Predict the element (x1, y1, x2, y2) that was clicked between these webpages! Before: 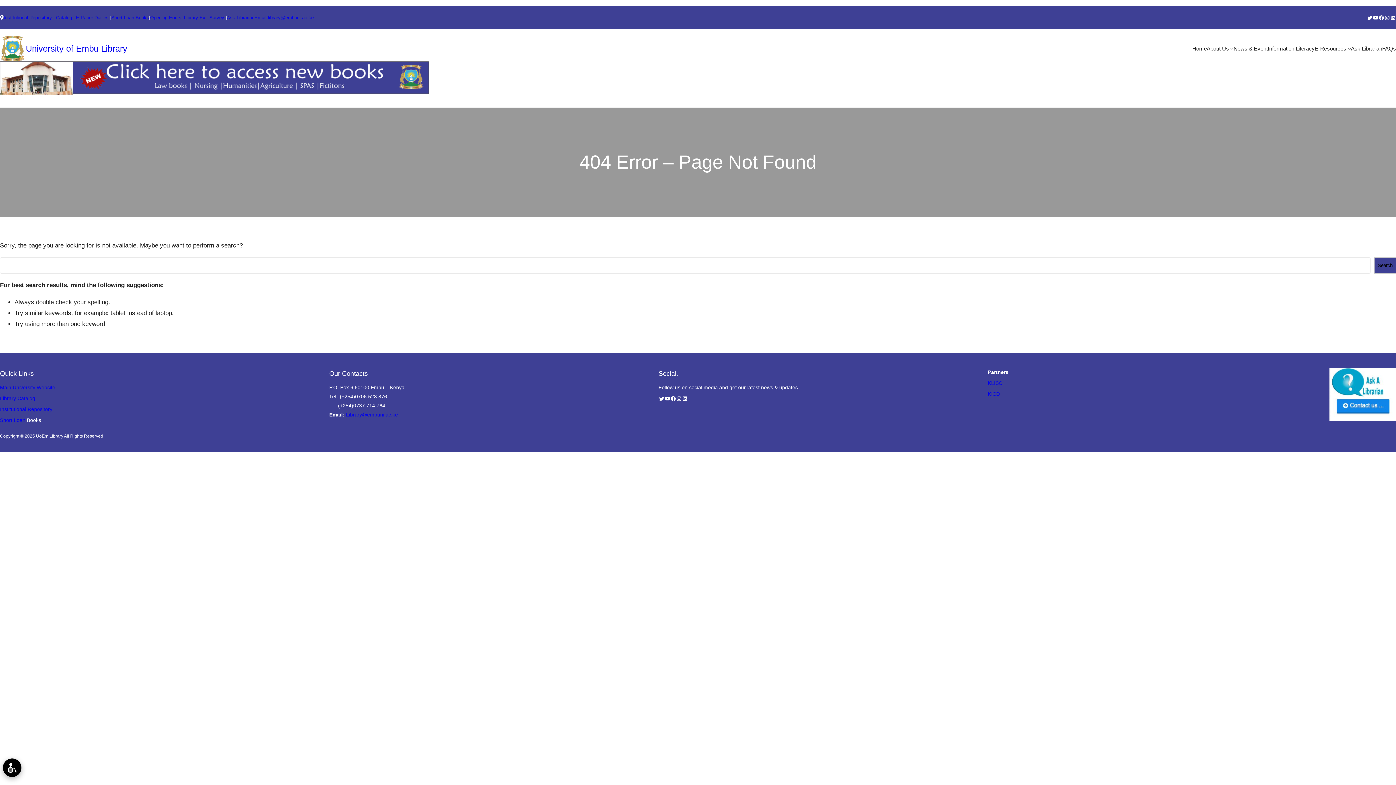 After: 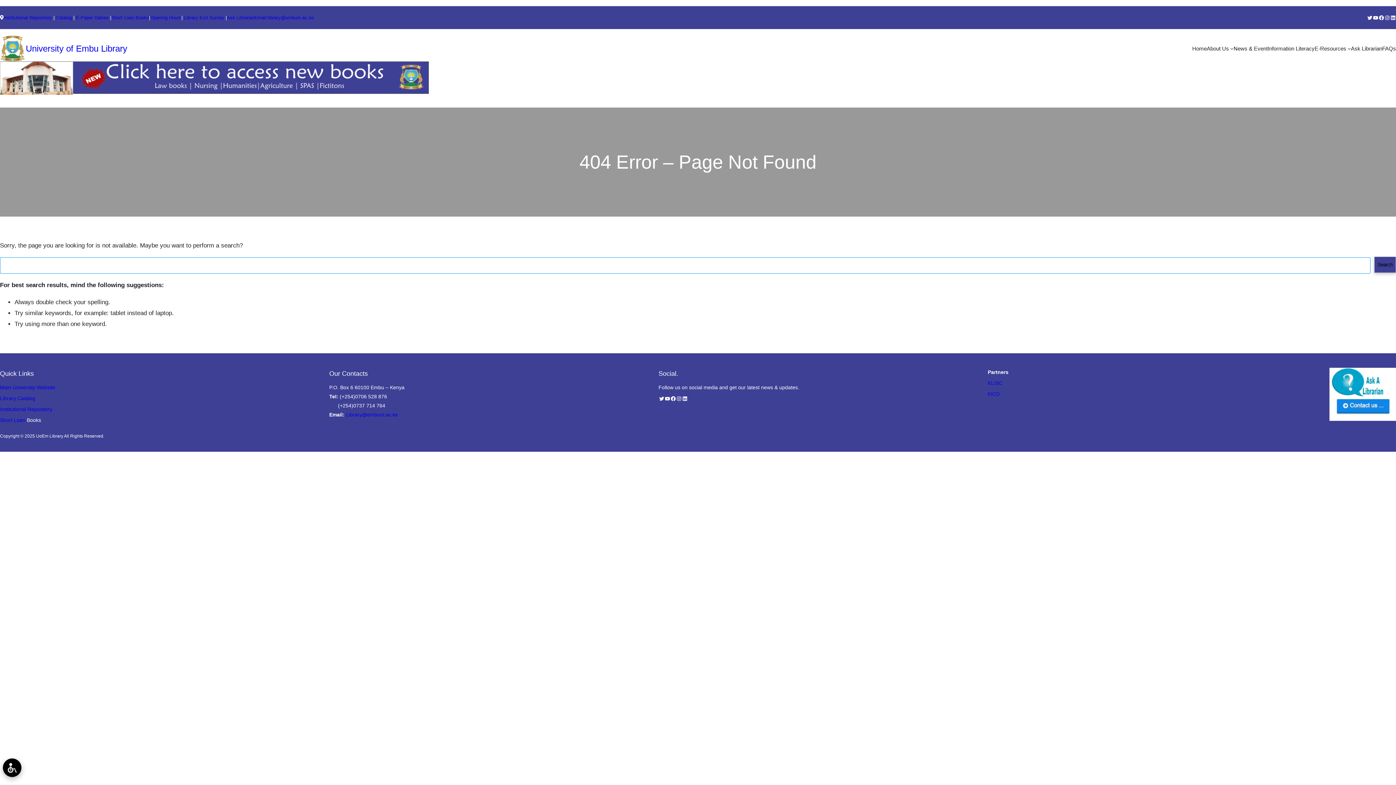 Action: label: Search bbox: (1374, 257, 1396, 273)